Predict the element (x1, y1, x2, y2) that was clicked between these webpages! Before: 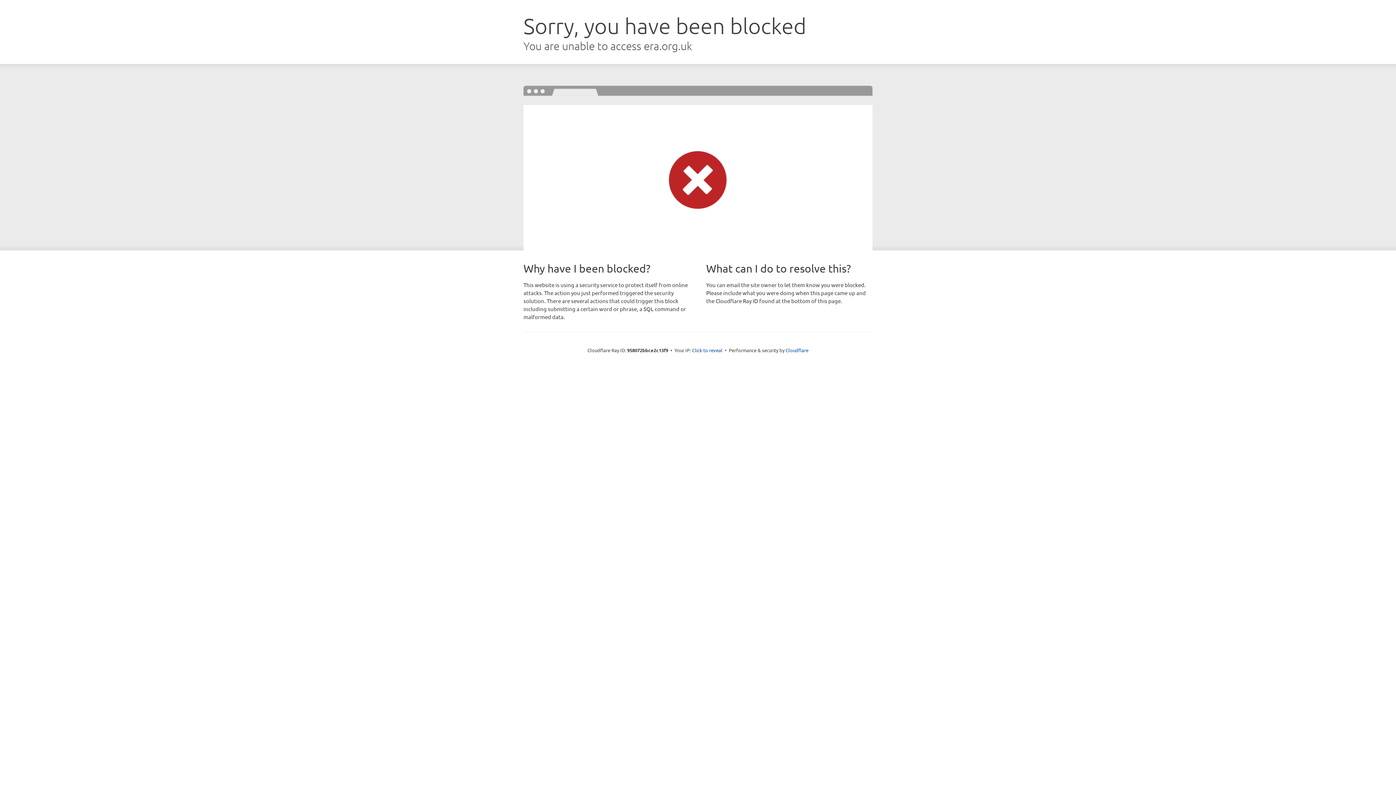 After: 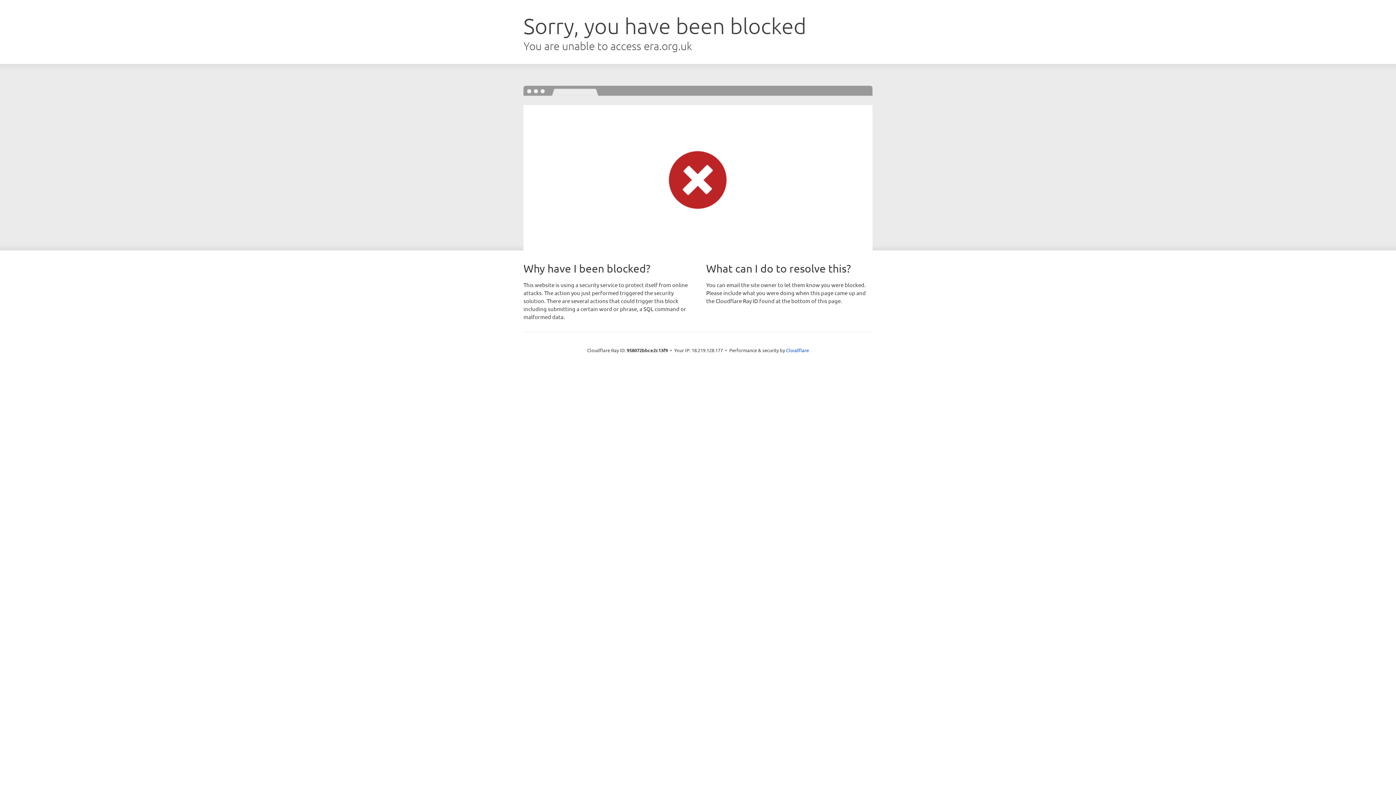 Action: bbox: (692, 346, 722, 353) label: Click to reveal